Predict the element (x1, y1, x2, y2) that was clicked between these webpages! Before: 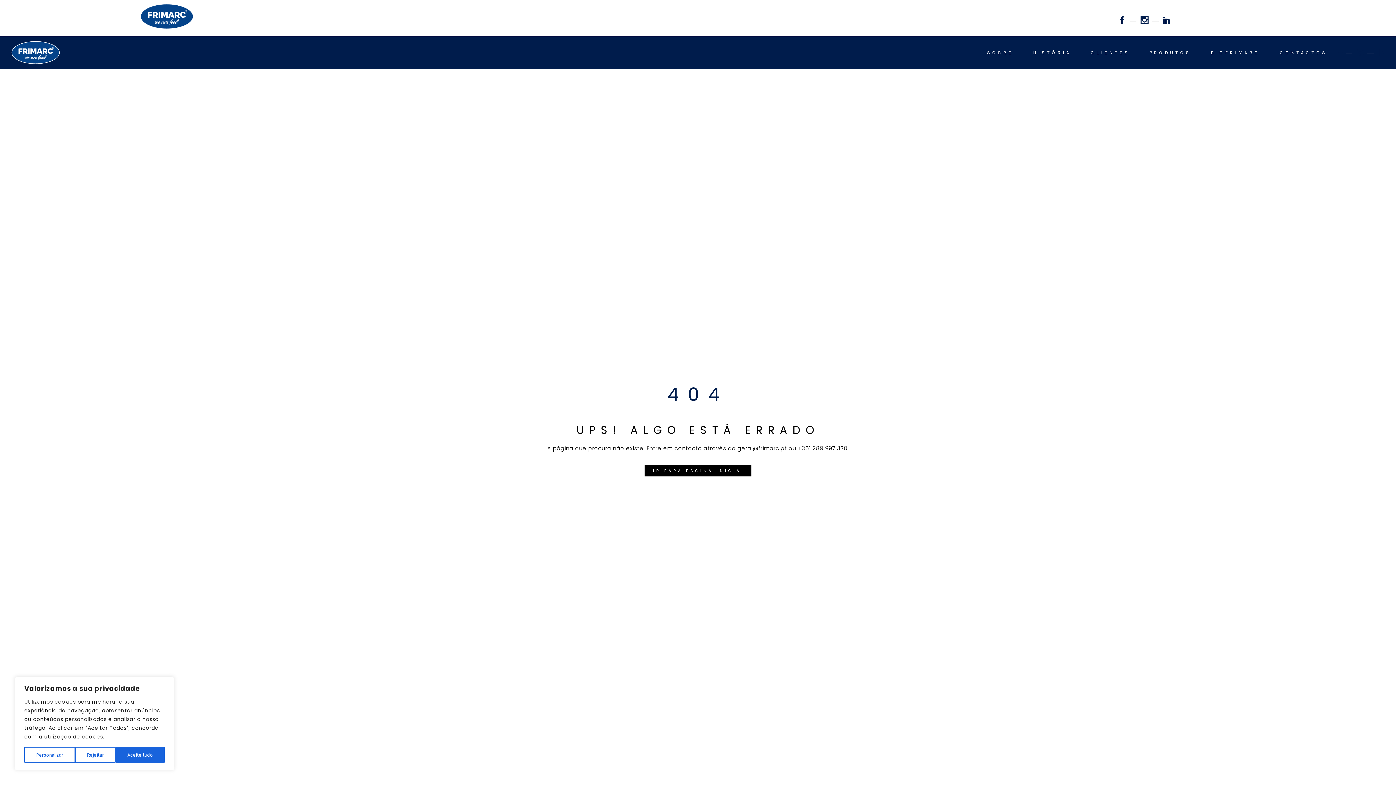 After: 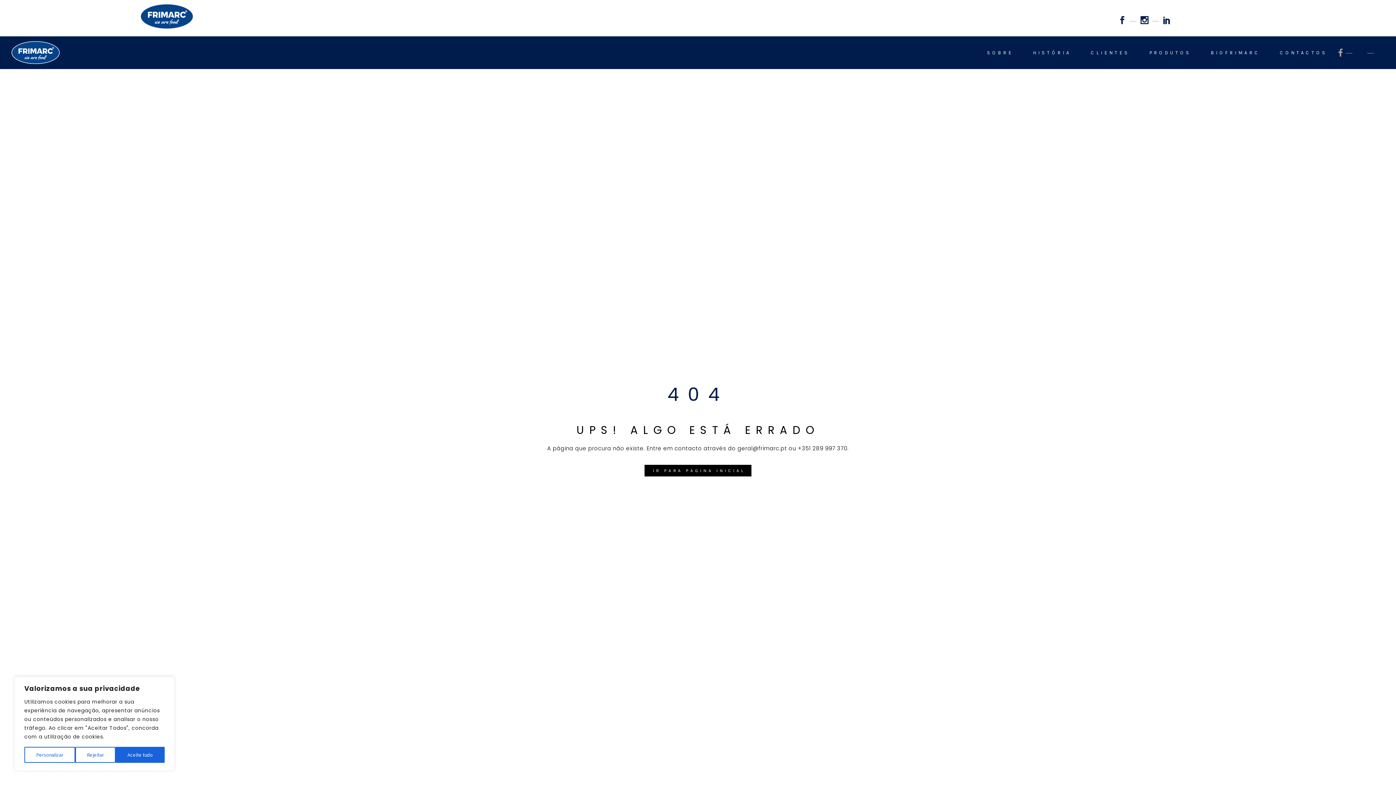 Action: bbox: (1338, 47, 1351, 58) label:  